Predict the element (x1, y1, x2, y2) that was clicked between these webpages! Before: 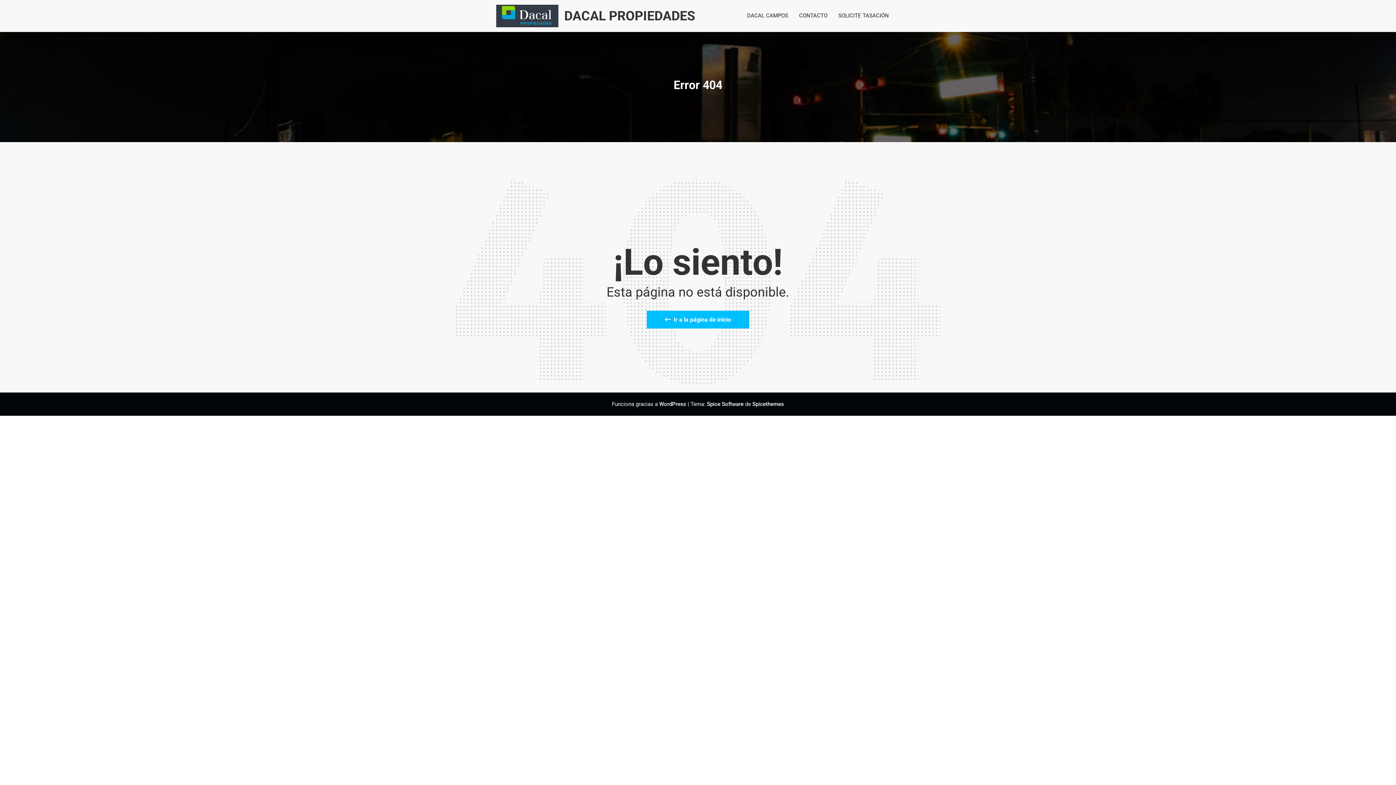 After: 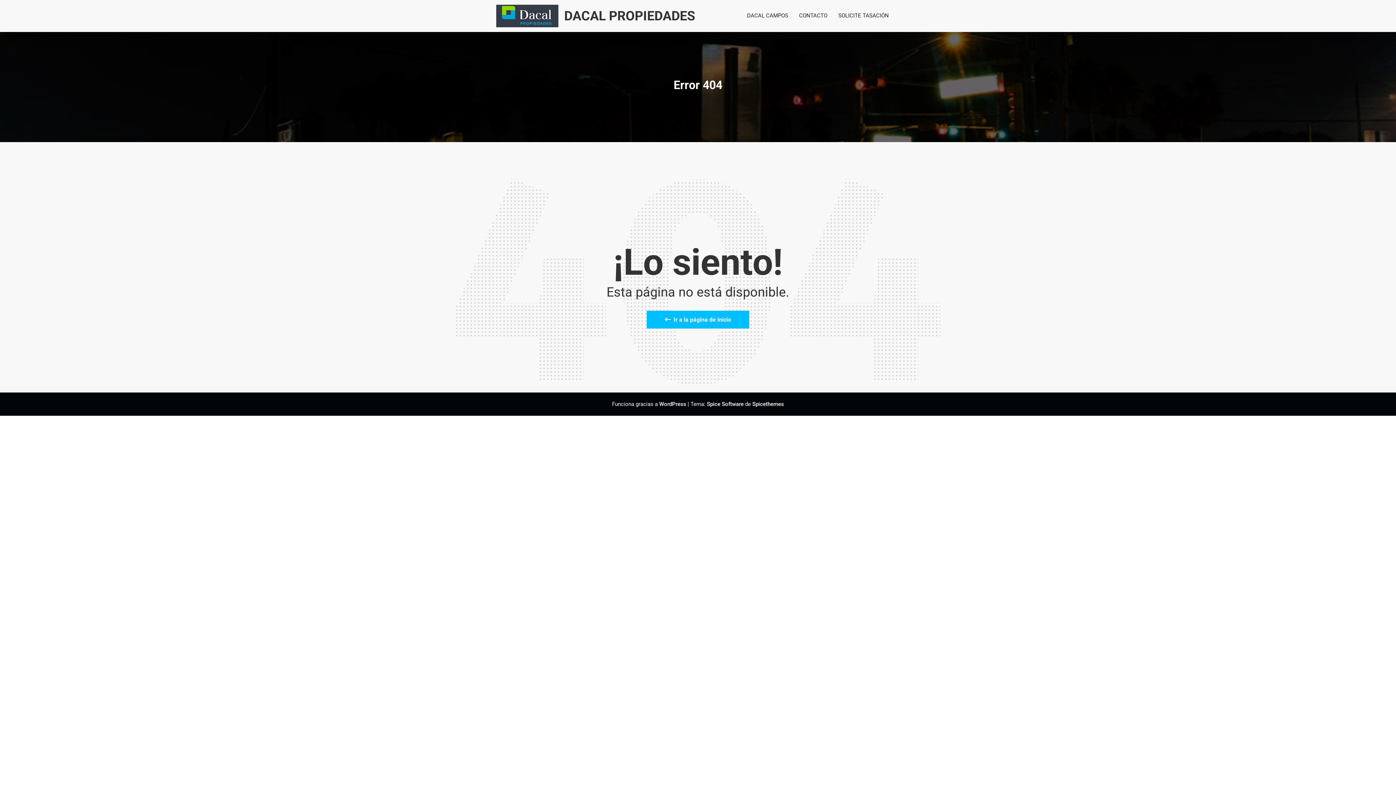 Action: bbox: (838, 5, 889, 26) label: SOLICITE TASACIÓN